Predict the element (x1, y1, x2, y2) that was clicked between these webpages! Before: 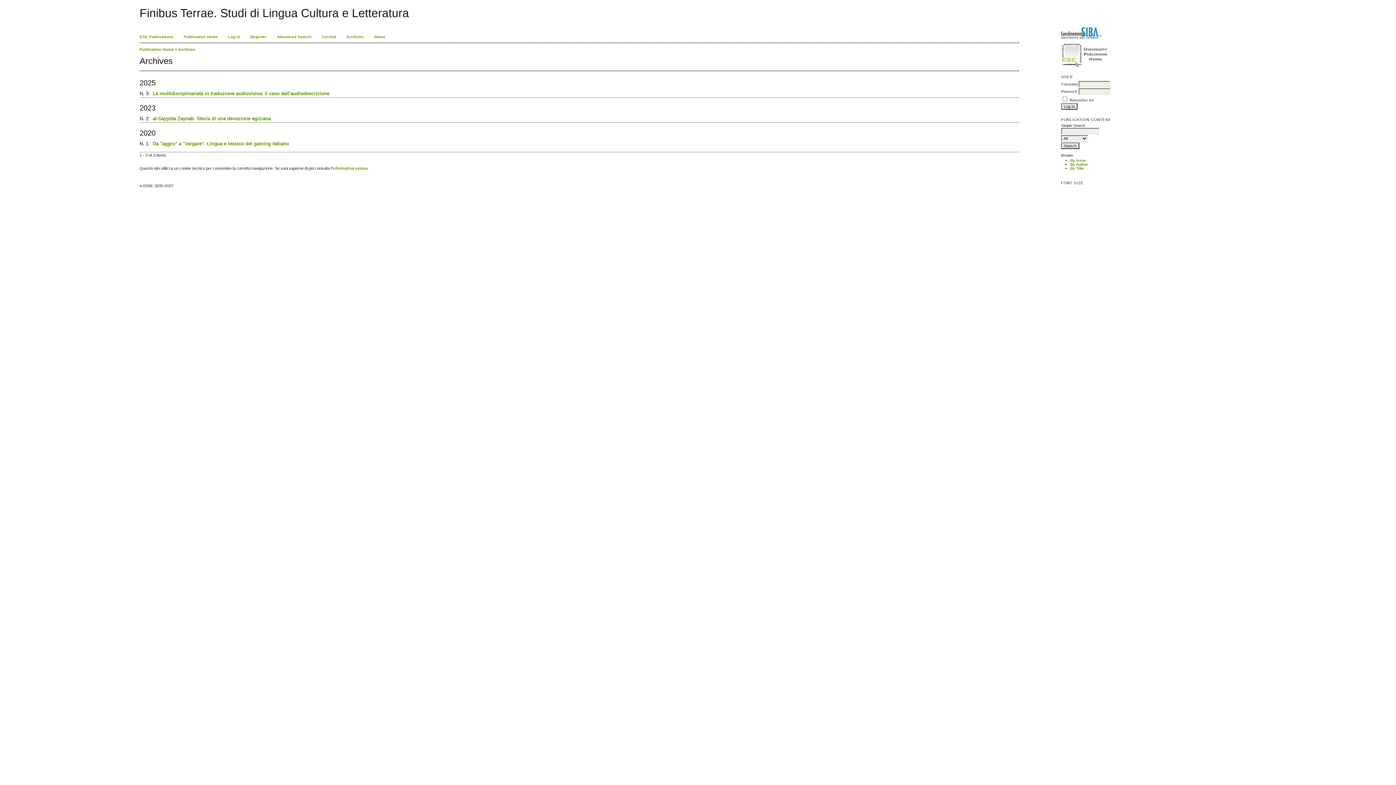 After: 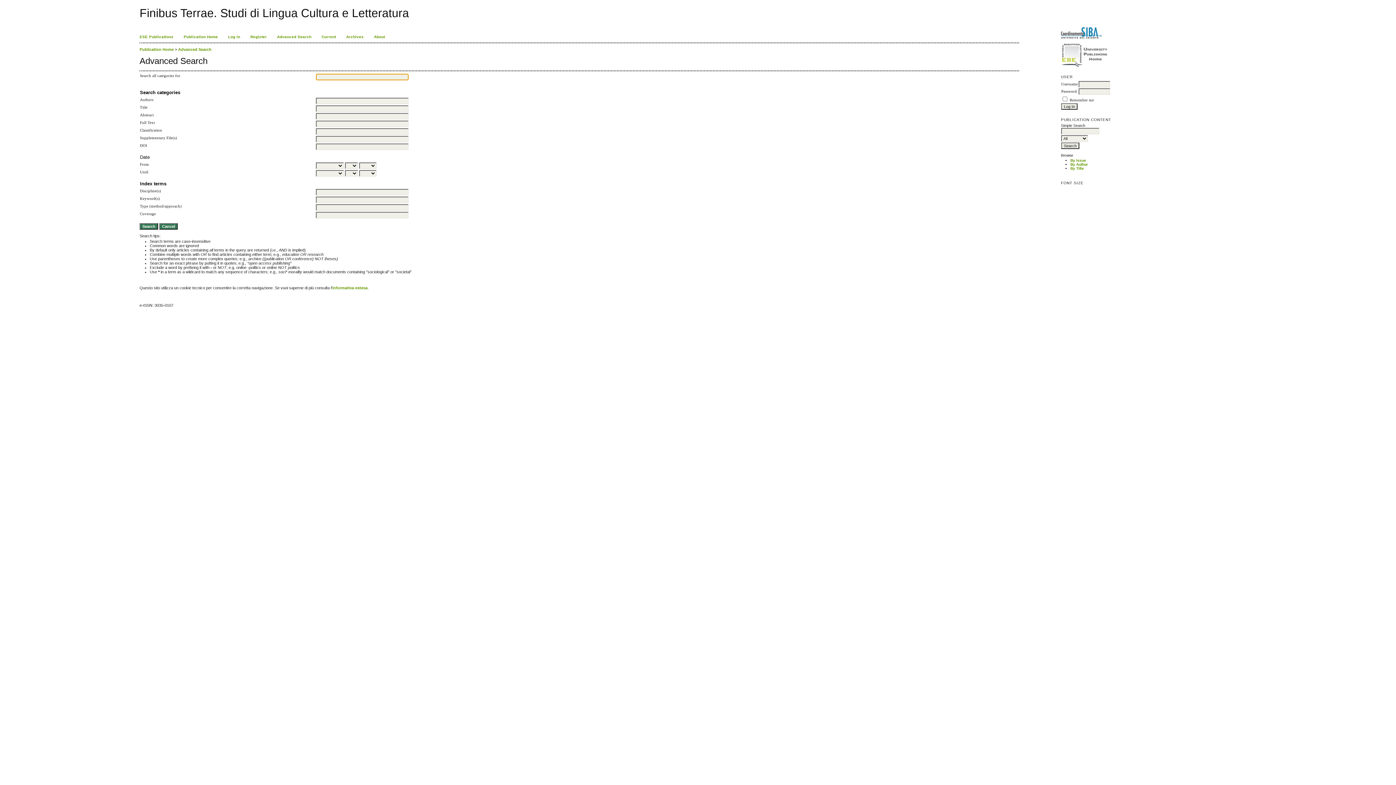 Action: label: Advanced Search bbox: (277, 34, 311, 38)